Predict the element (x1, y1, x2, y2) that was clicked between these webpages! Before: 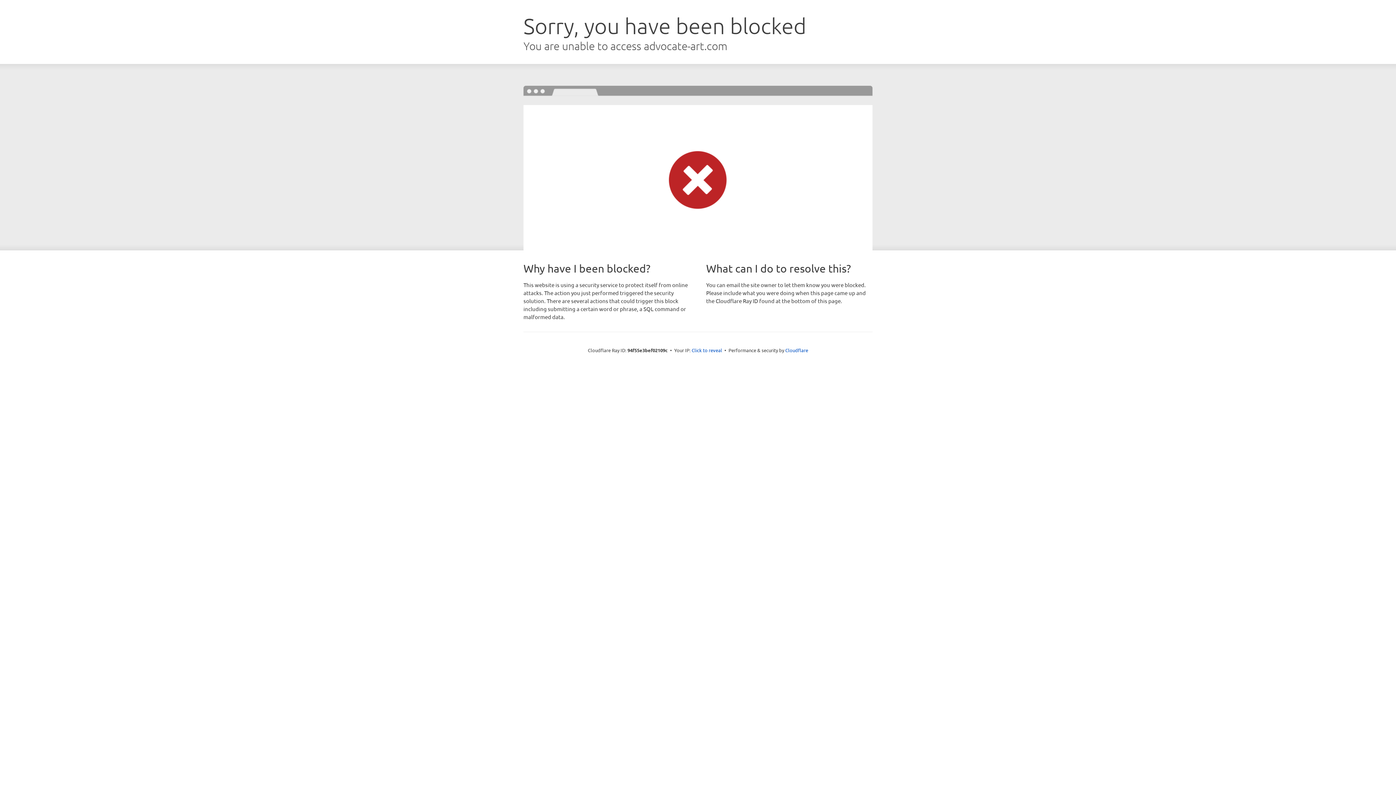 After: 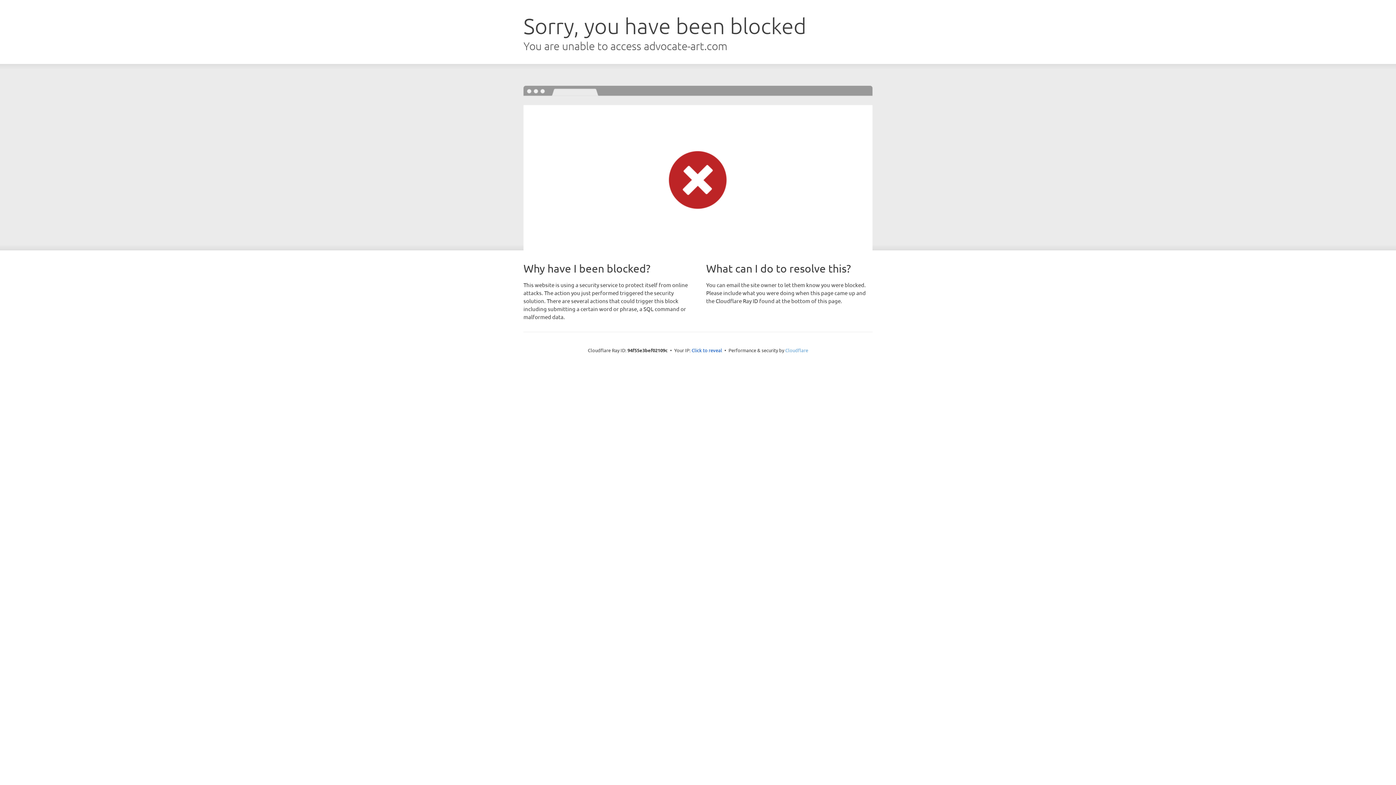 Action: bbox: (785, 347, 808, 353) label: Cloudflare